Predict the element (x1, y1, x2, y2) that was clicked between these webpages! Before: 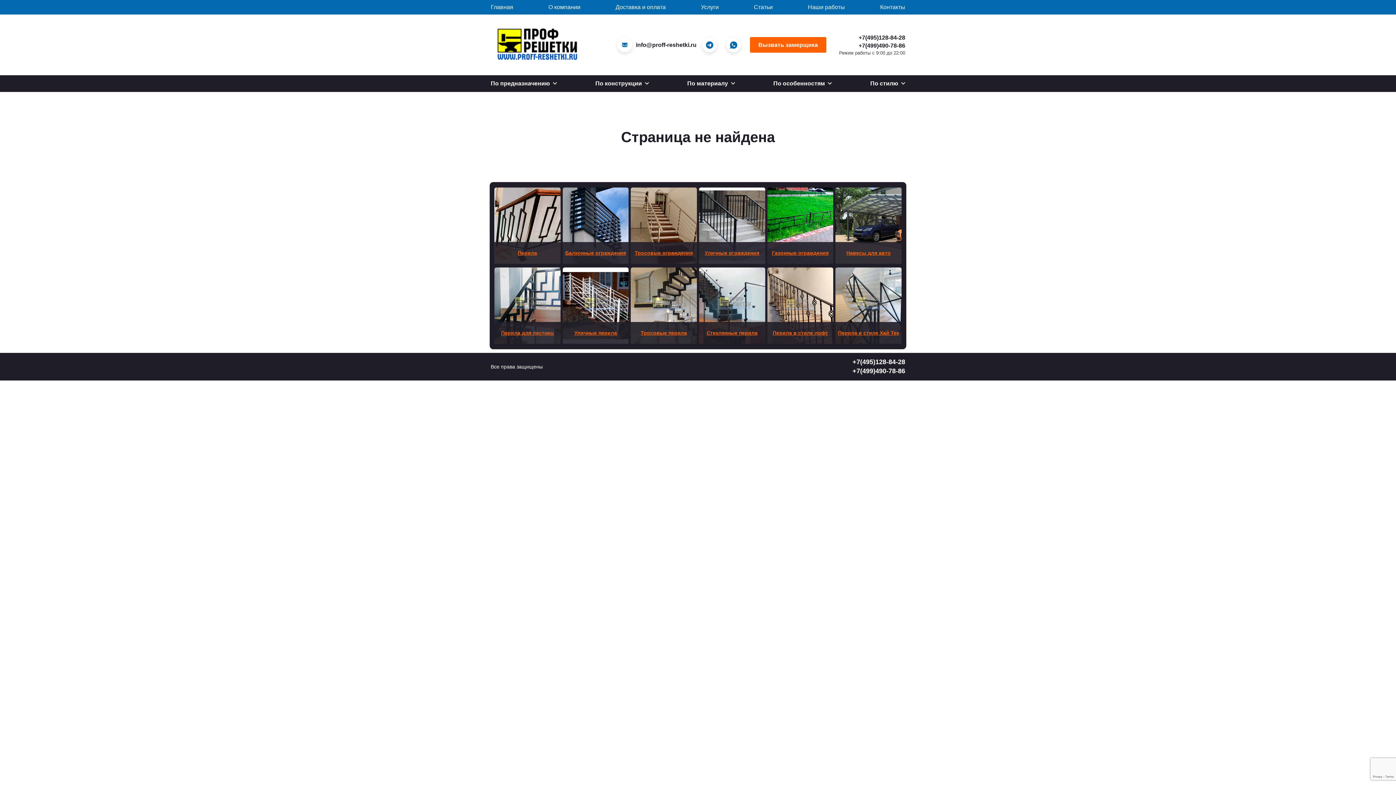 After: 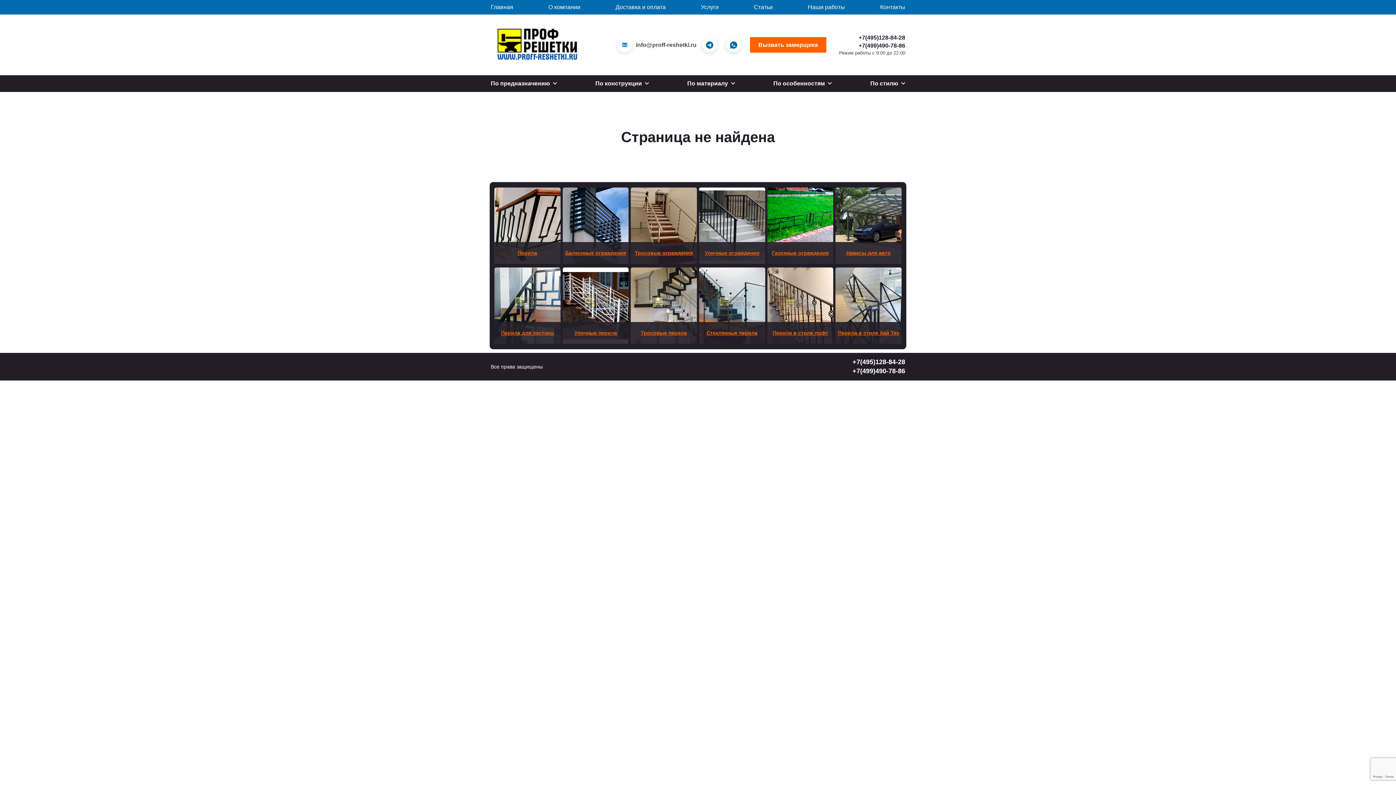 Action: label: info@proff-reshetki.ru bbox: (617, 37, 696, 52)